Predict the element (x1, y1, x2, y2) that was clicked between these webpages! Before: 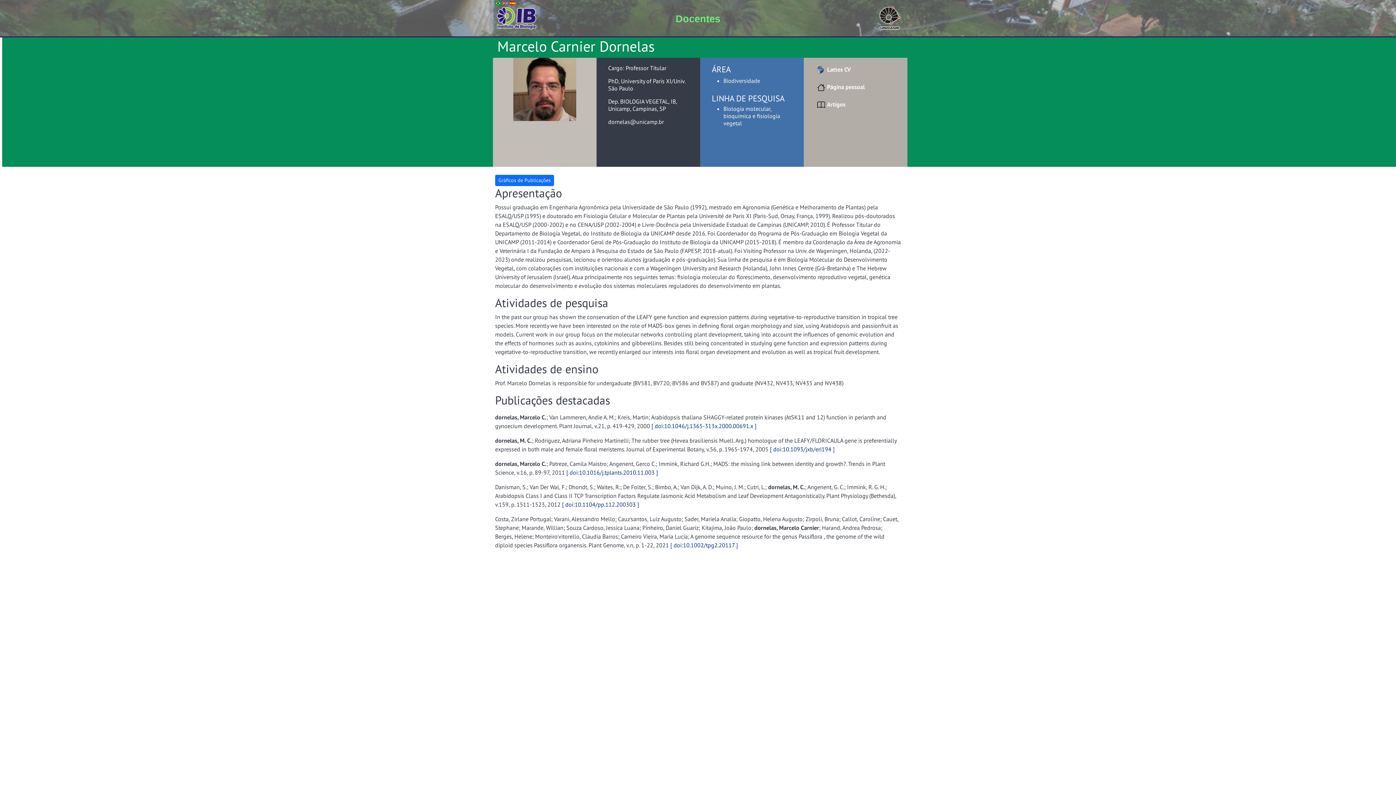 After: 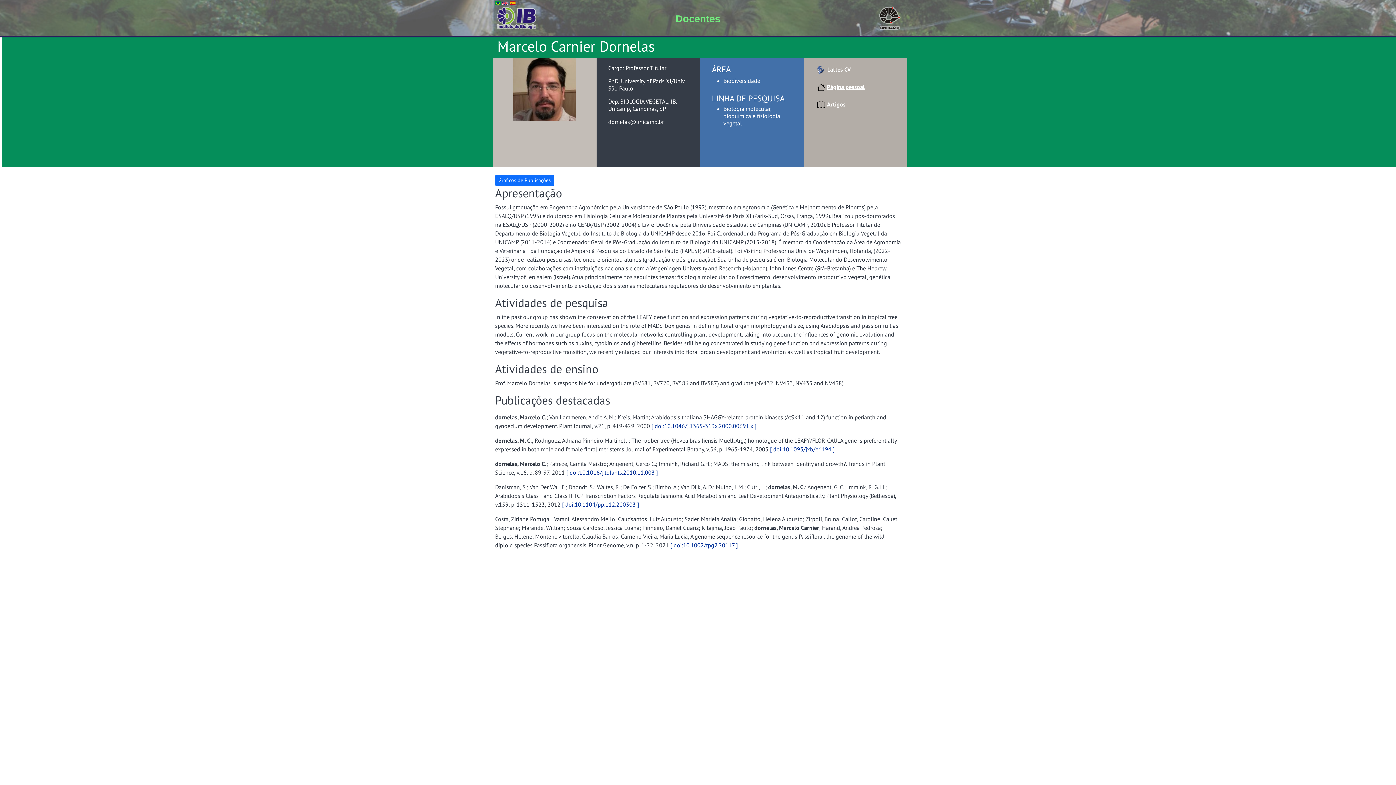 Action: label: Página pessoal bbox: (815, 83, 865, 90)